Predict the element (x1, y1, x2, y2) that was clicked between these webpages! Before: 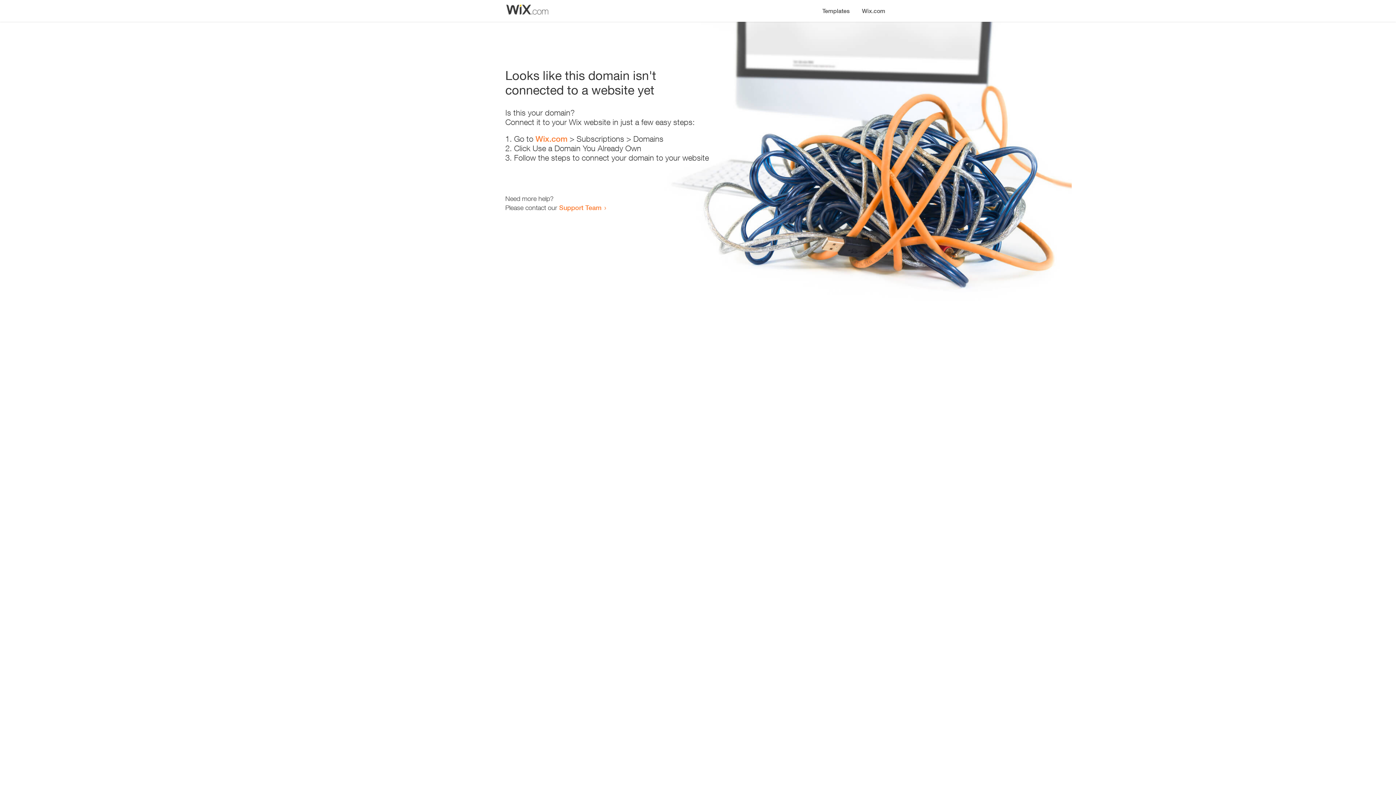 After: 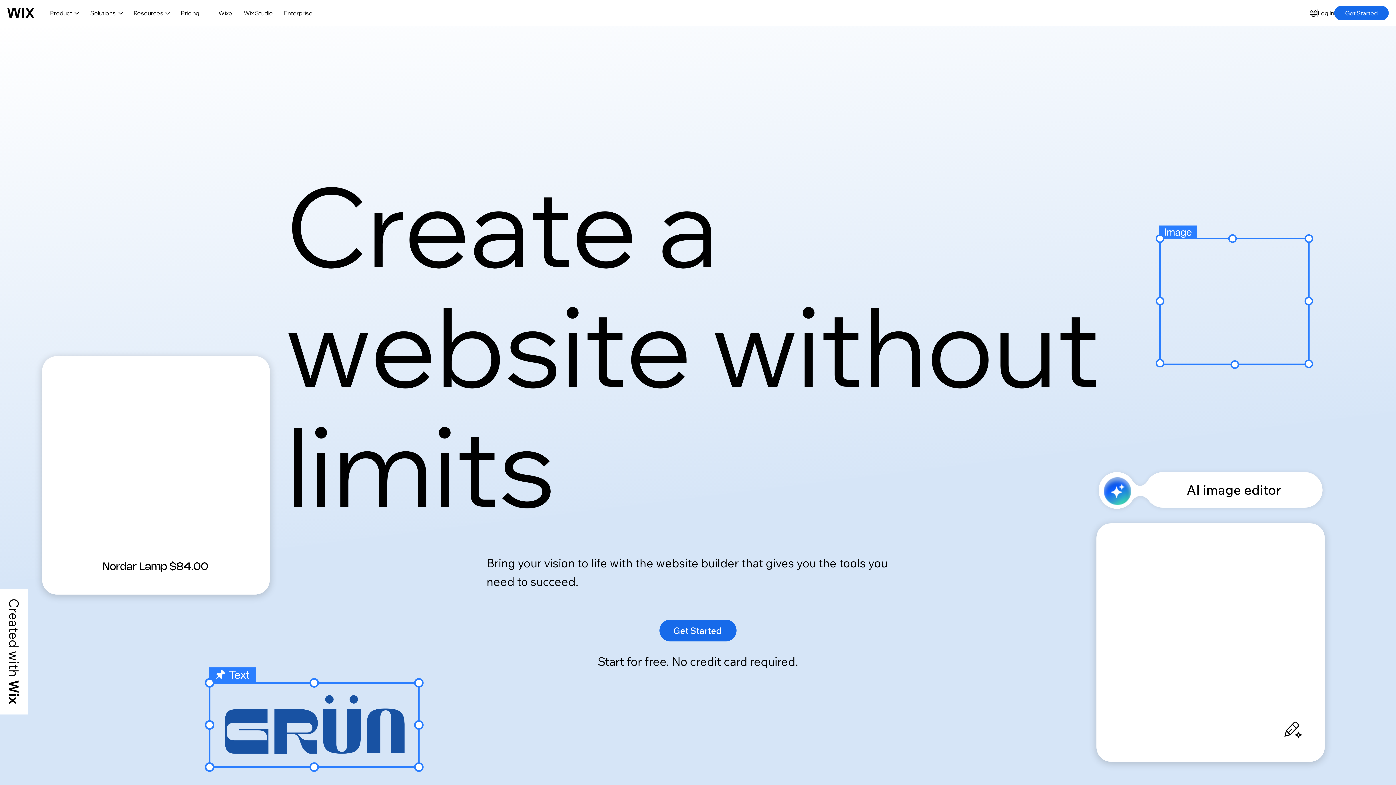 Action: bbox: (856, 0, 890, 14) label: Wix.com